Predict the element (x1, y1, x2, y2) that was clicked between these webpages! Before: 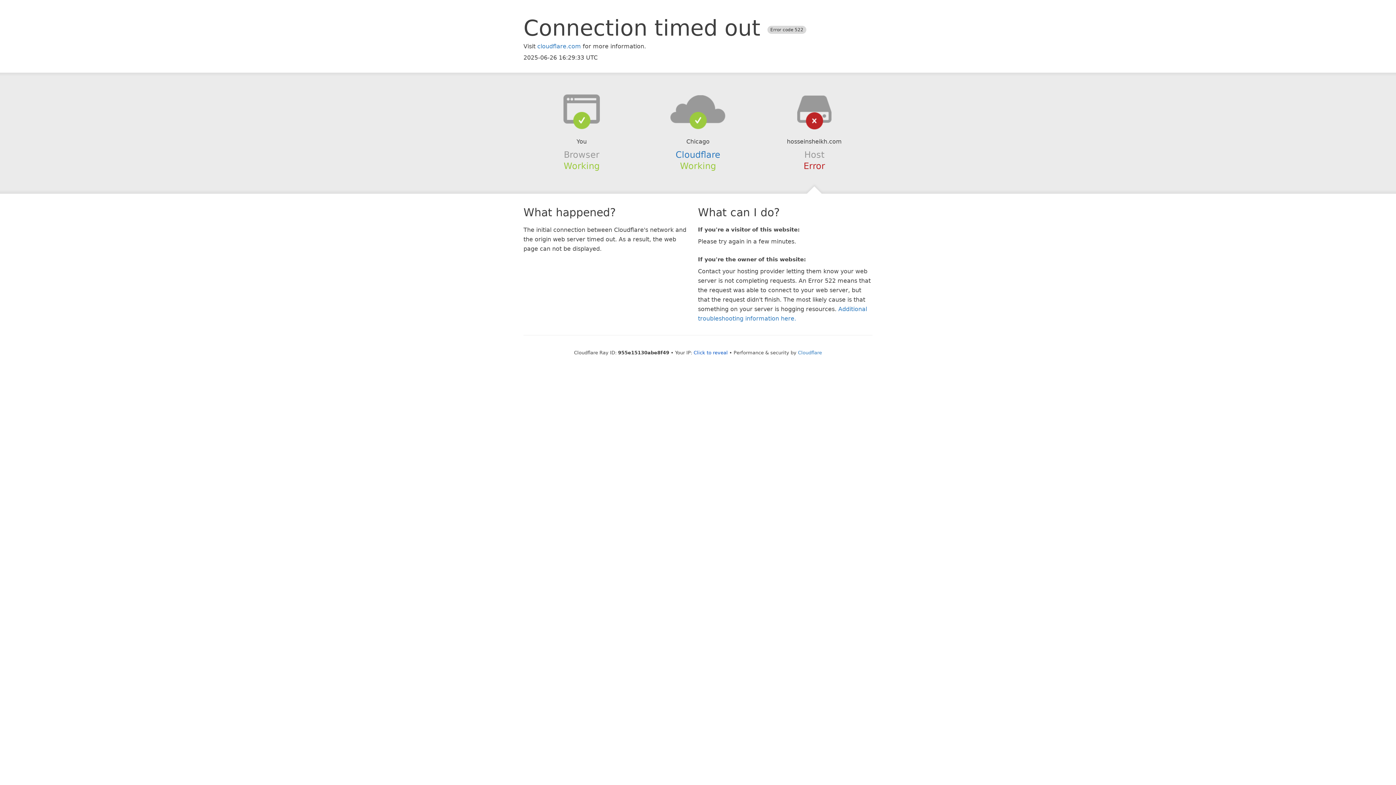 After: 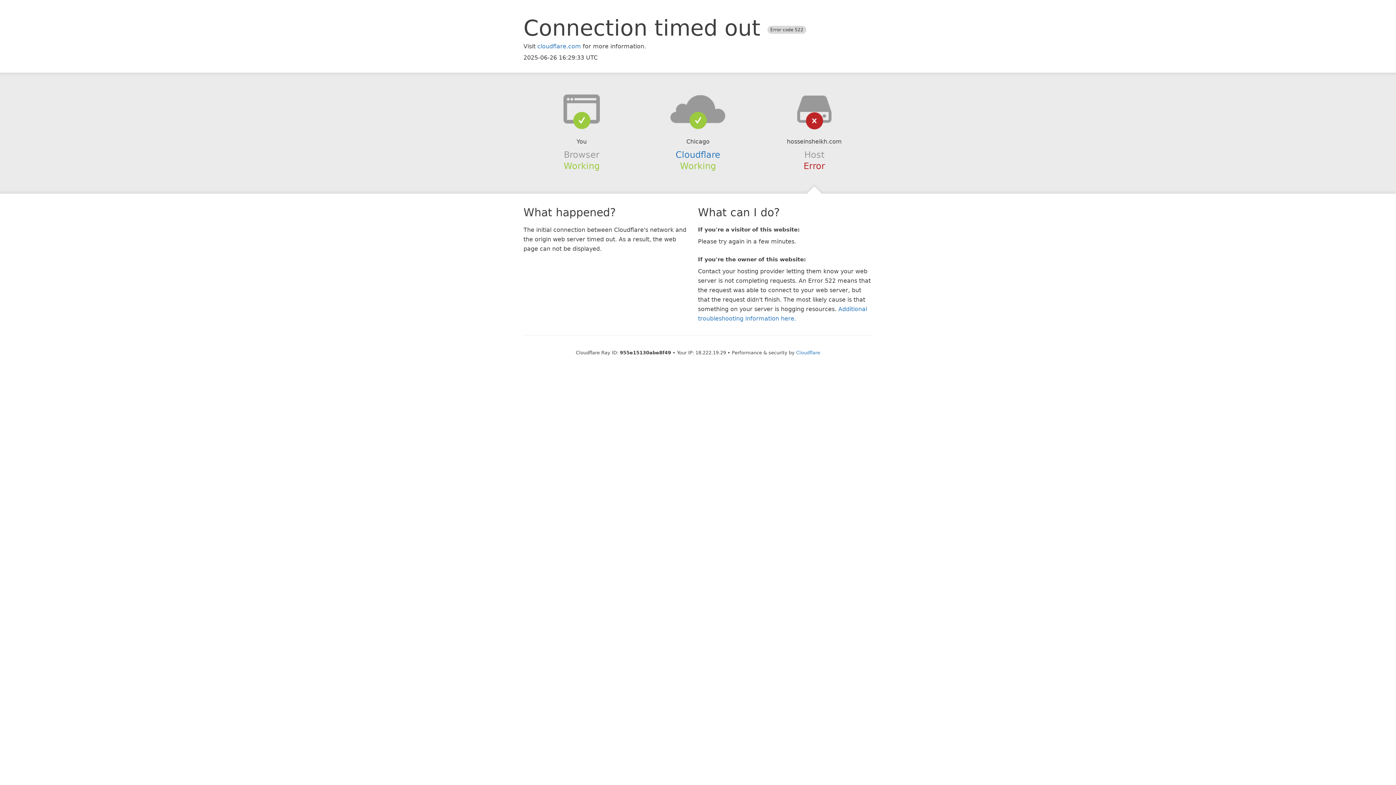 Action: label: Click to reveal bbox: (693, 350, 728, 355)